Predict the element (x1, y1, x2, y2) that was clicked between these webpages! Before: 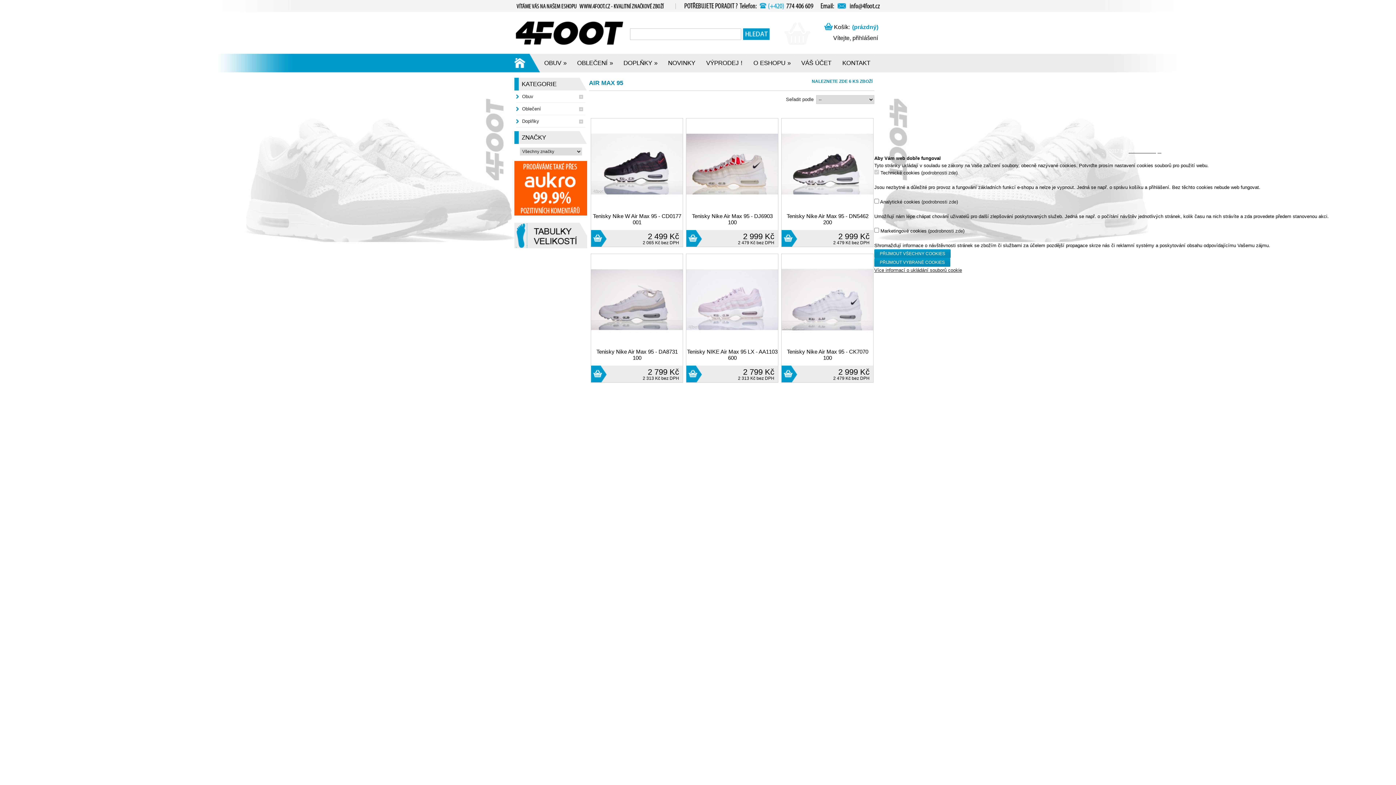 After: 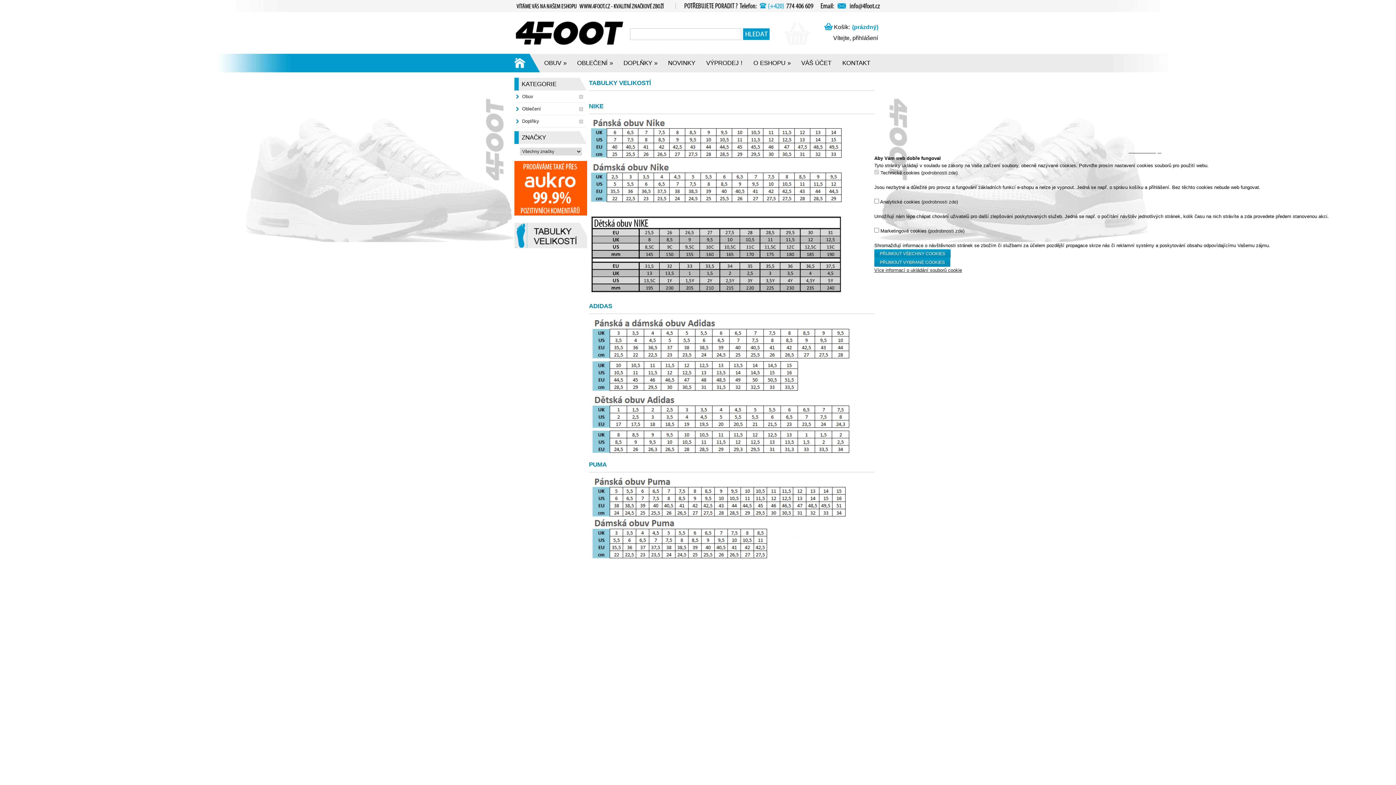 Action: bbox: (514, 244, 587, 249)